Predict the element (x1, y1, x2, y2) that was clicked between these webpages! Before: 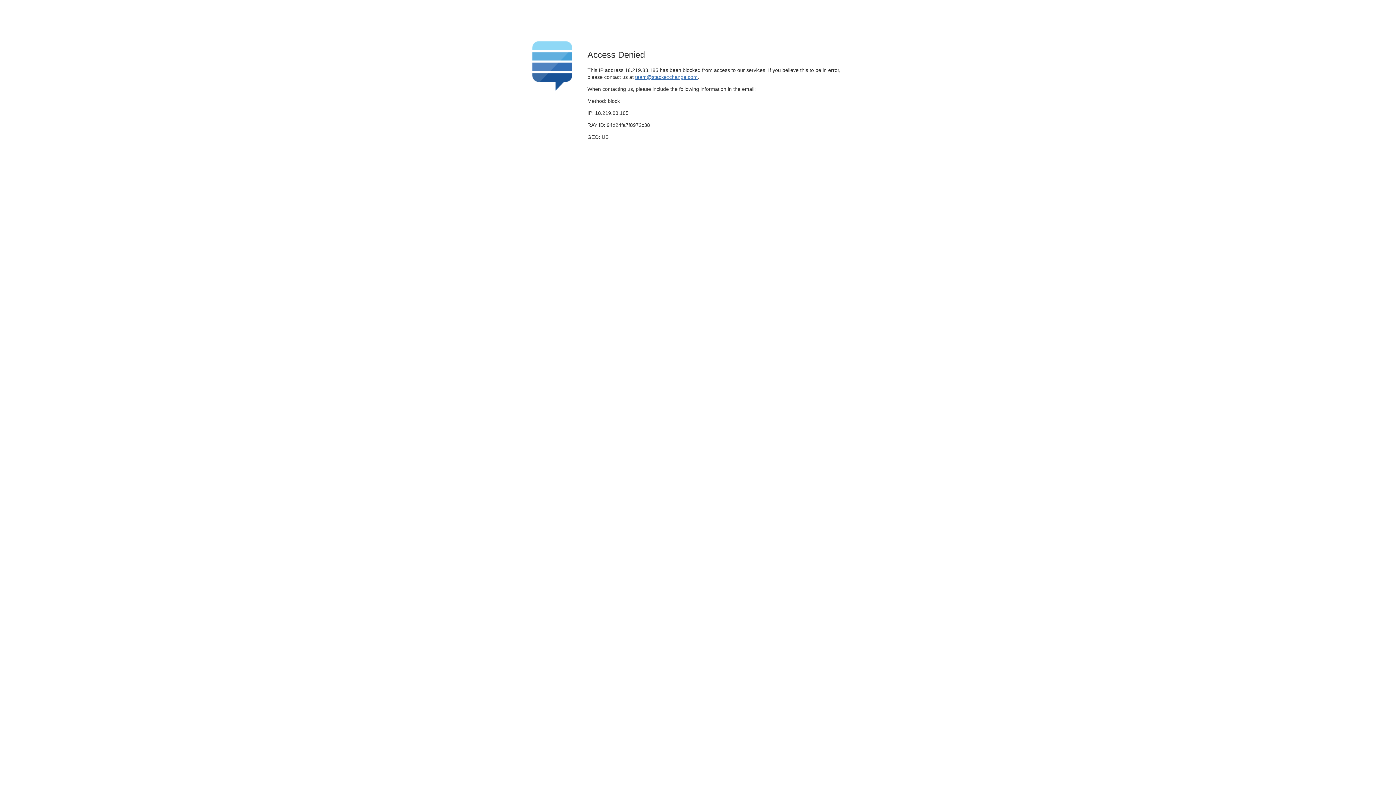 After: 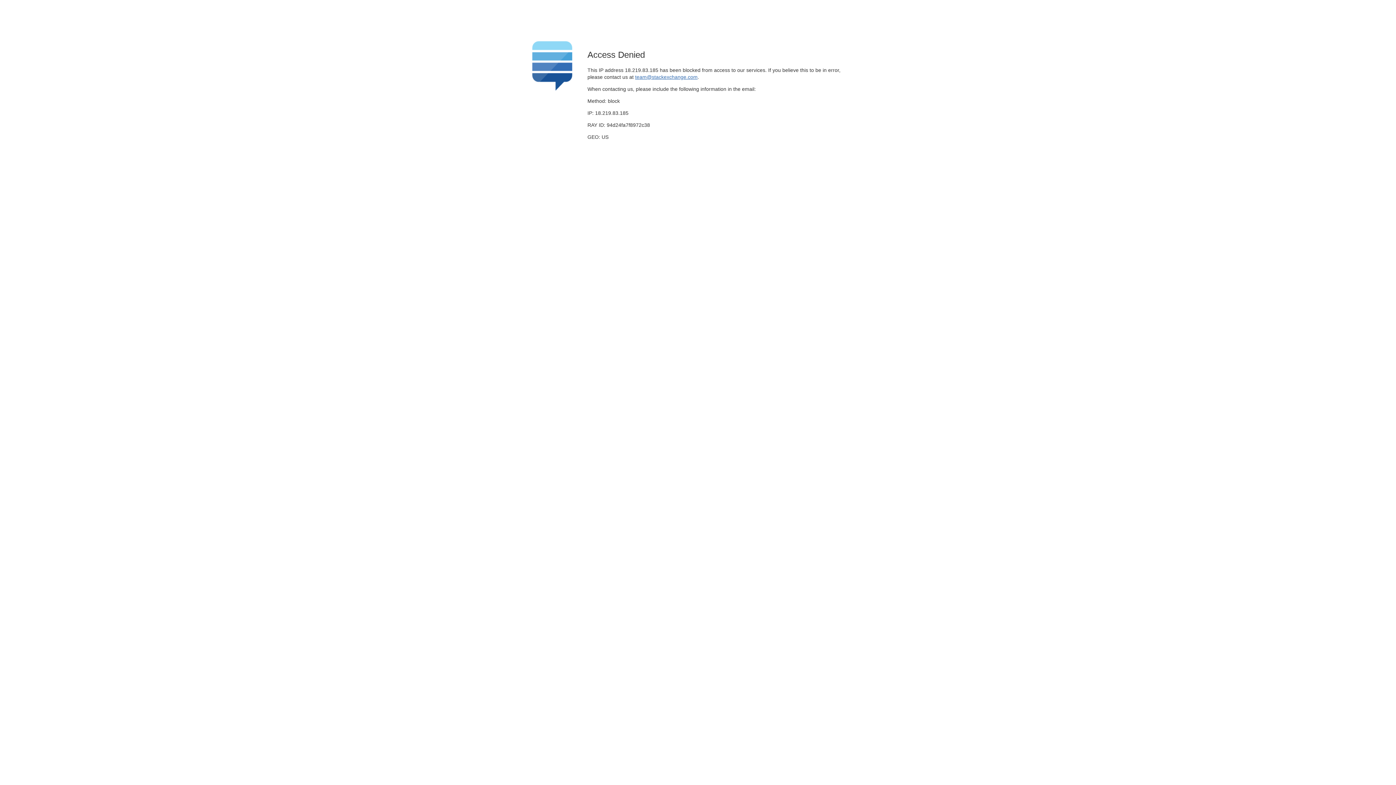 Action: bbox: (635, 74, 697, 79) label: team@stackexchange.com